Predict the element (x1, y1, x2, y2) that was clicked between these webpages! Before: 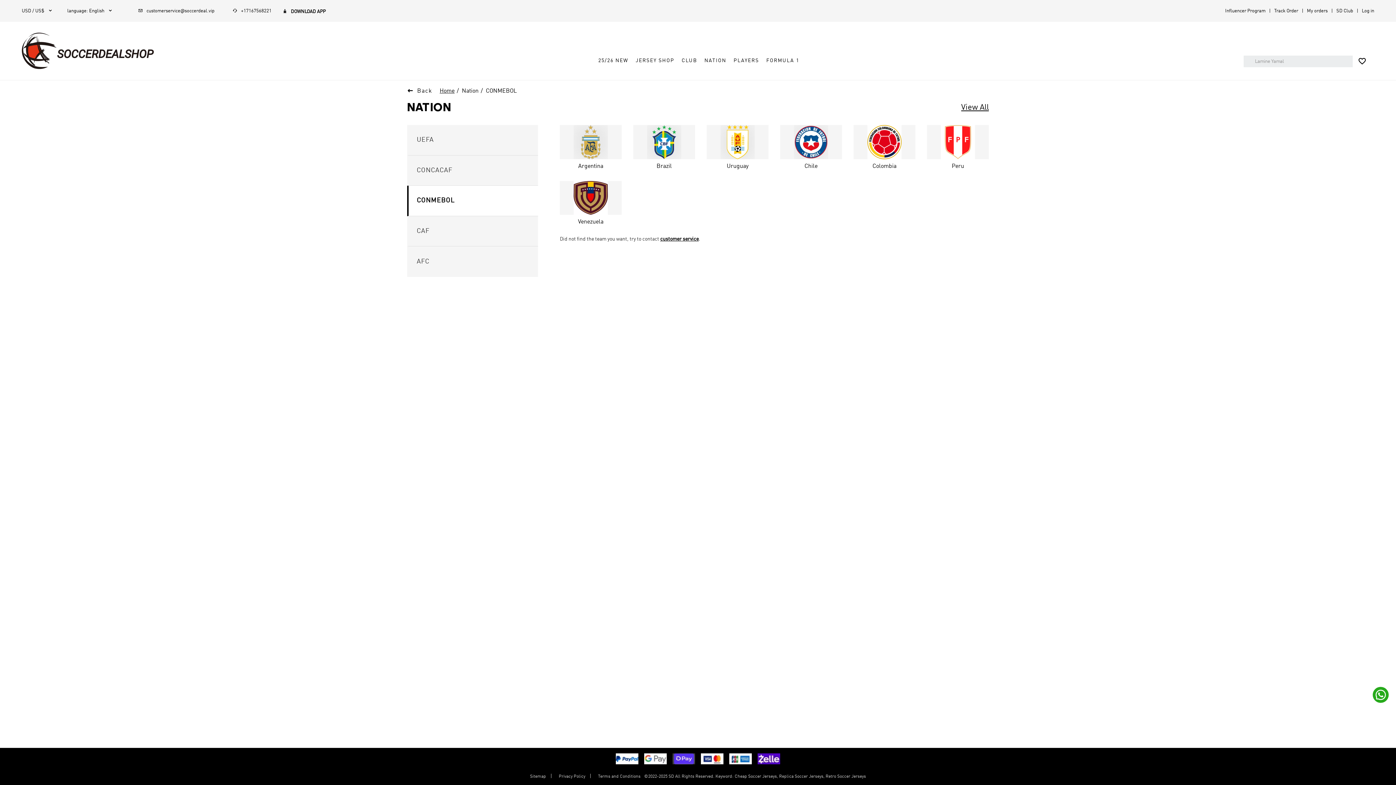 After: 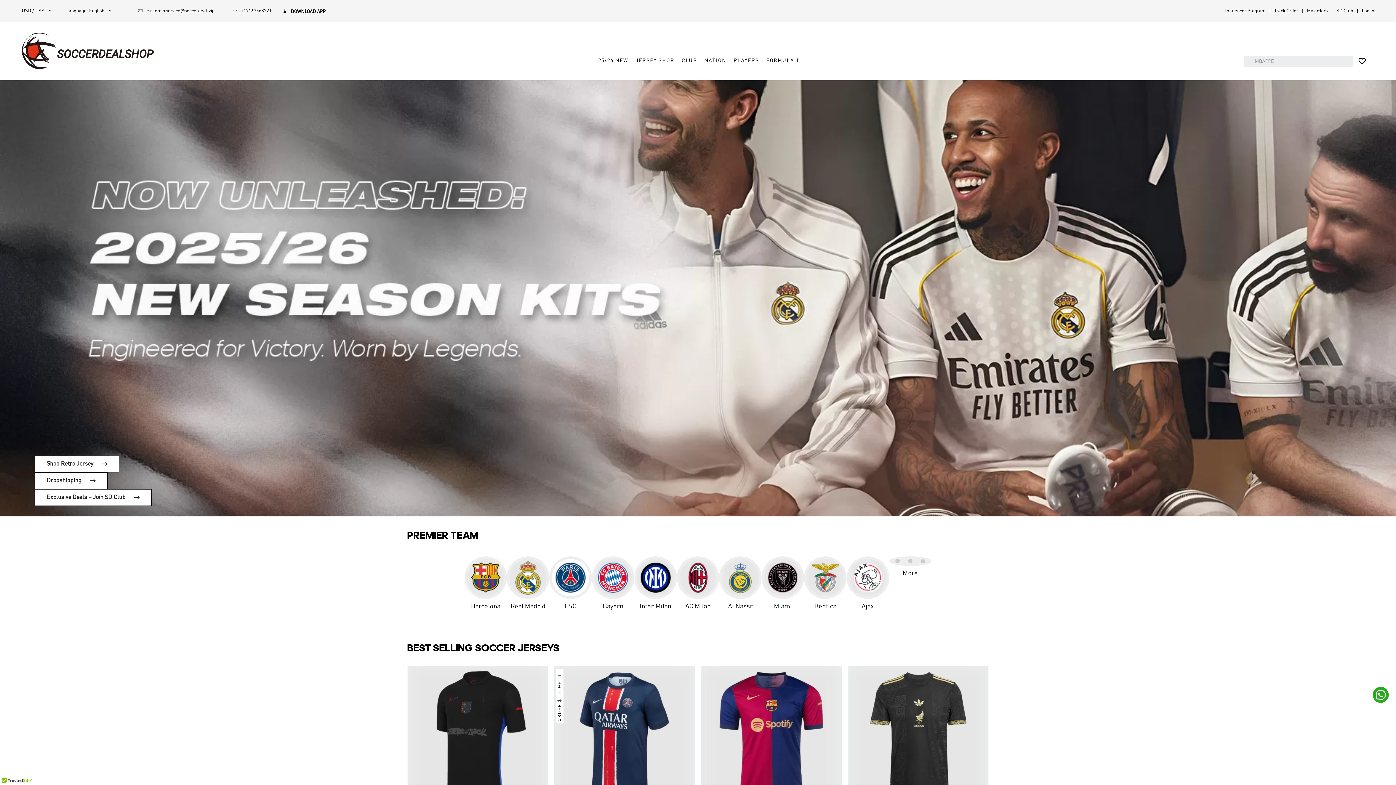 Action: label: Home bbox: (439, 88, 454, 94)